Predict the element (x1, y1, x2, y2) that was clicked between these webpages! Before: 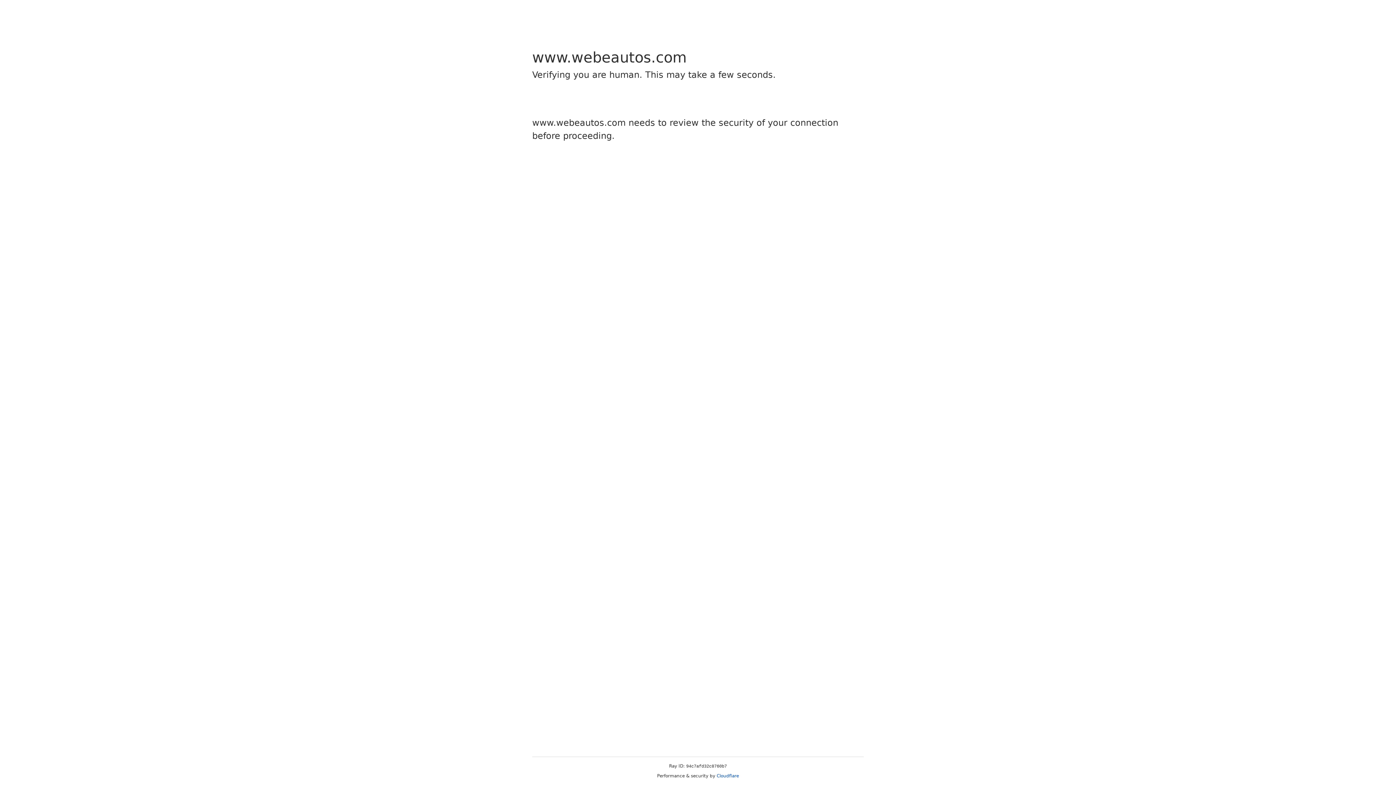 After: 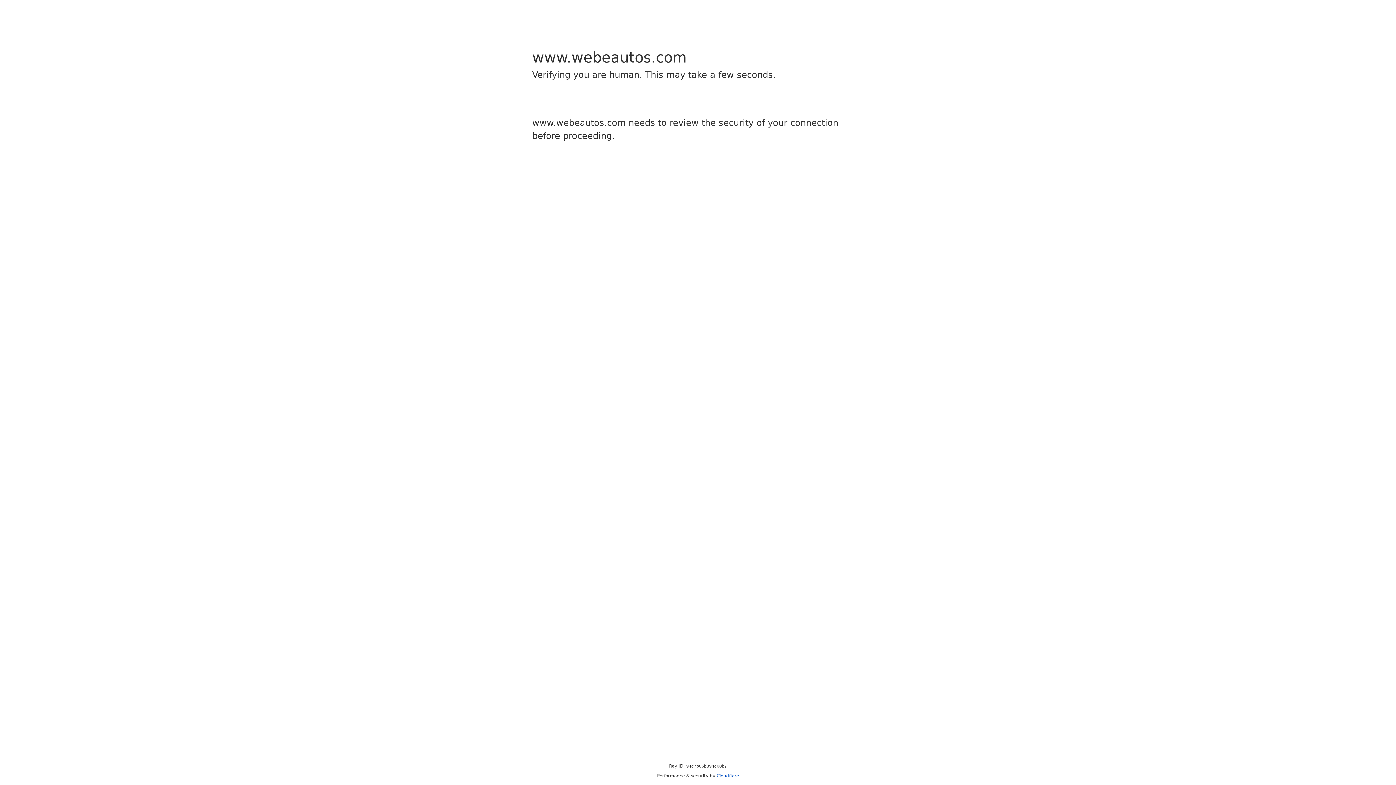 Action: bbox: (716, 773, 739, 778) label: Cloudflare